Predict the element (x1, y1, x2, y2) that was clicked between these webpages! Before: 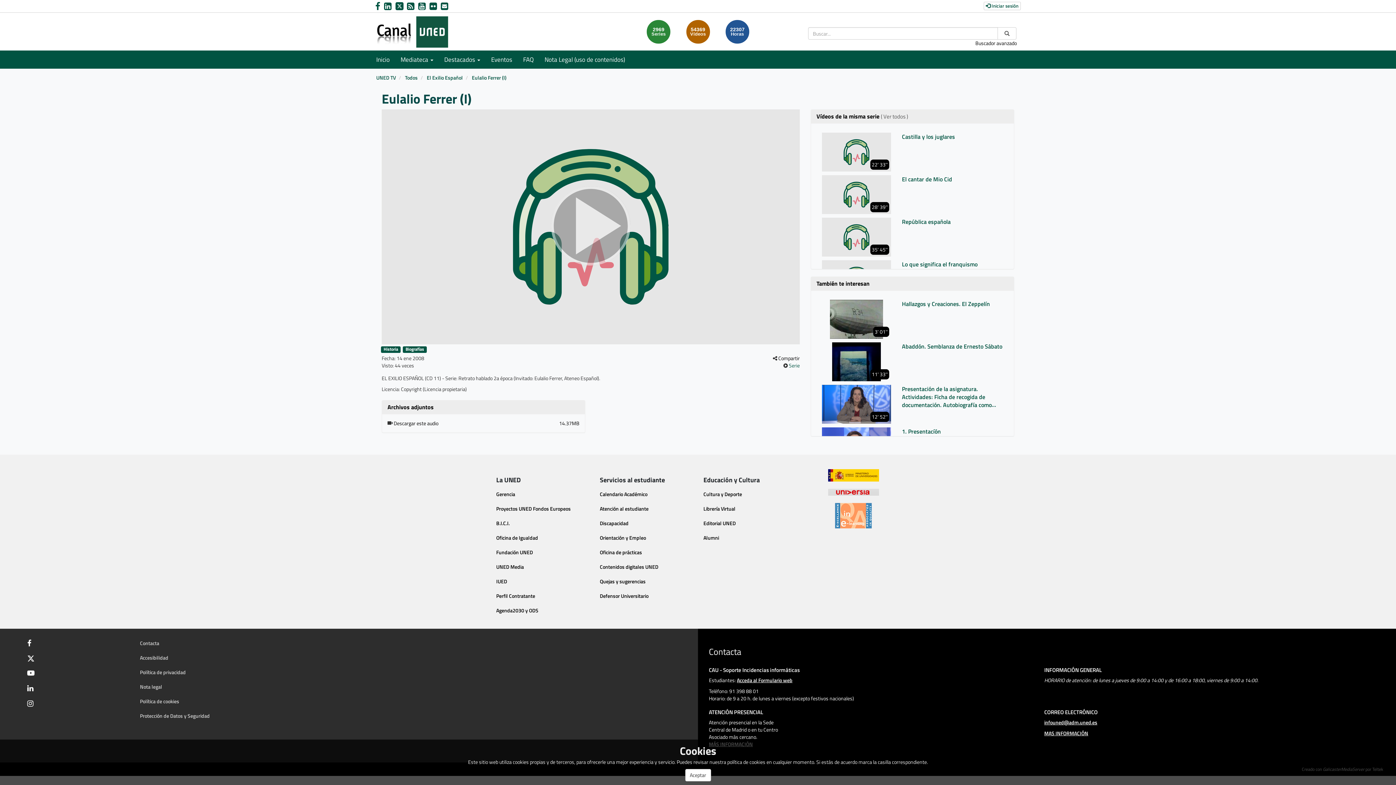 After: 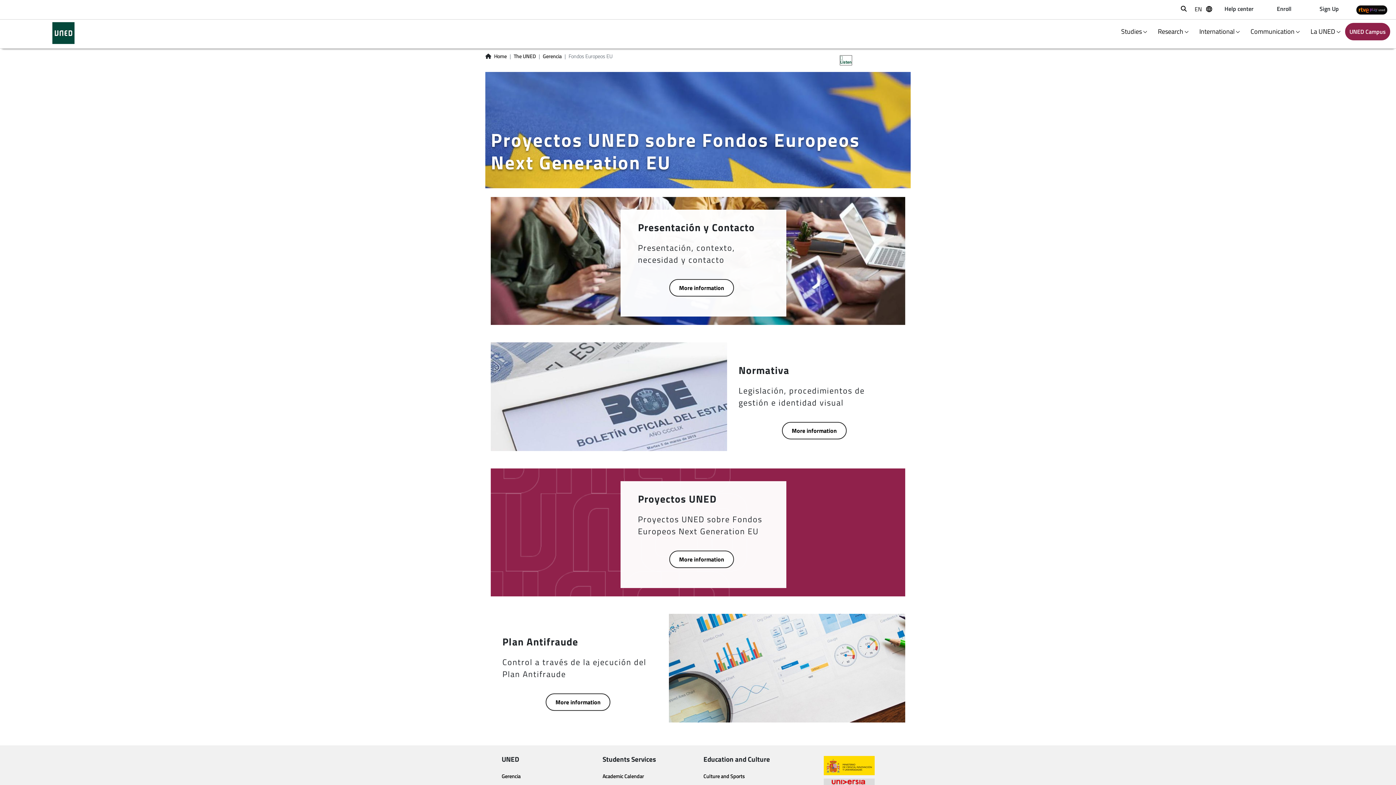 Action: label: Proyectos UNED Fondos Europeos bbox: (496, 505, 570, 512)